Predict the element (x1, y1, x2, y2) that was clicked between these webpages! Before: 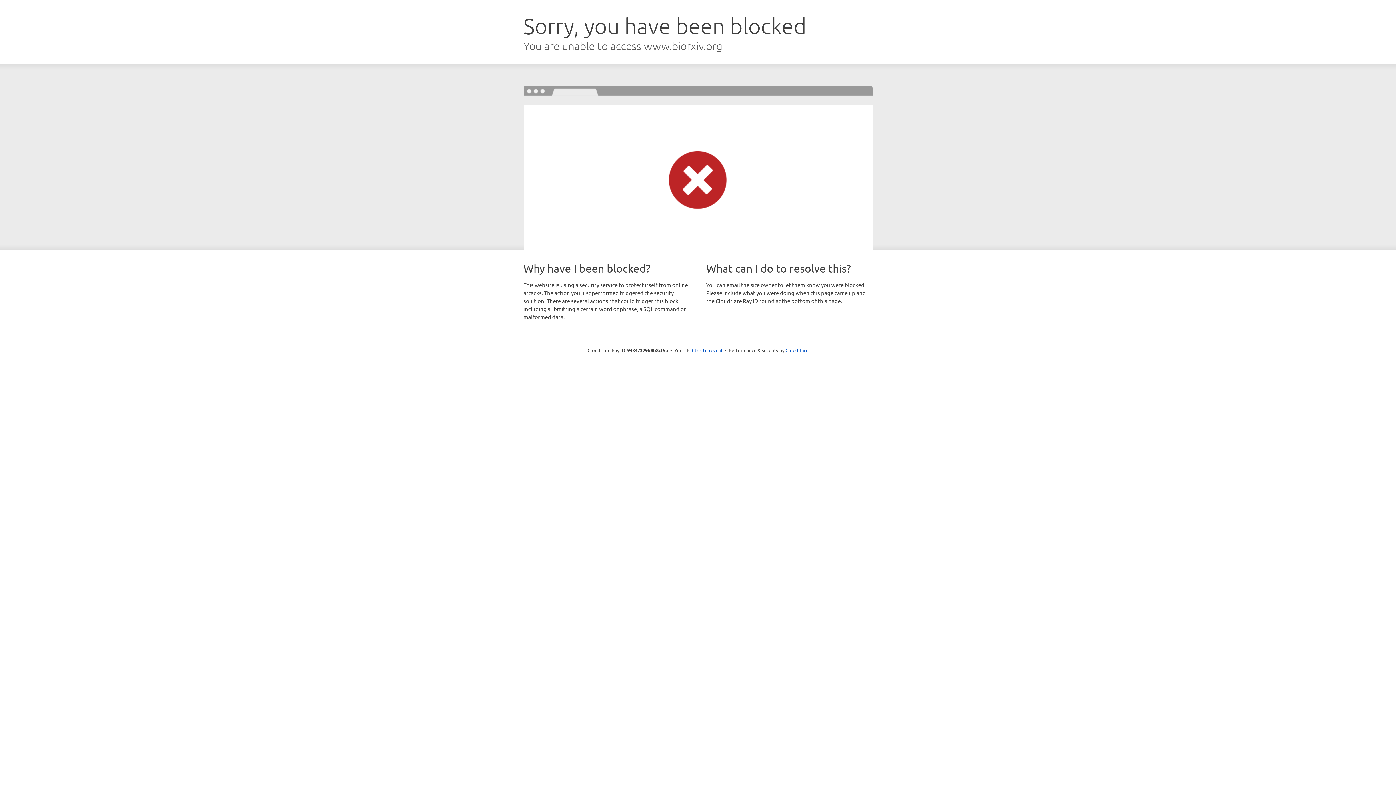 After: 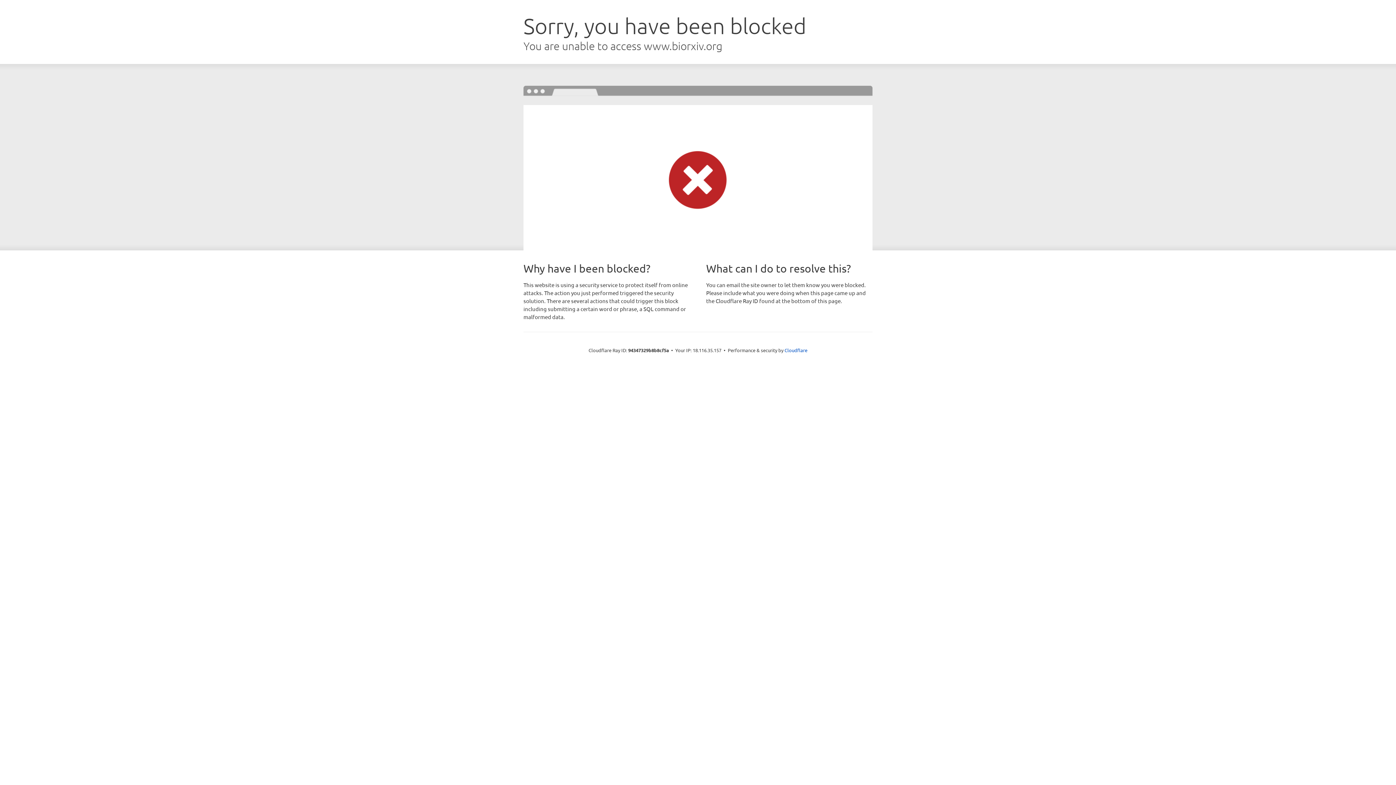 Action: label: Click to reveal bbox: (692, 346, 722, 353)